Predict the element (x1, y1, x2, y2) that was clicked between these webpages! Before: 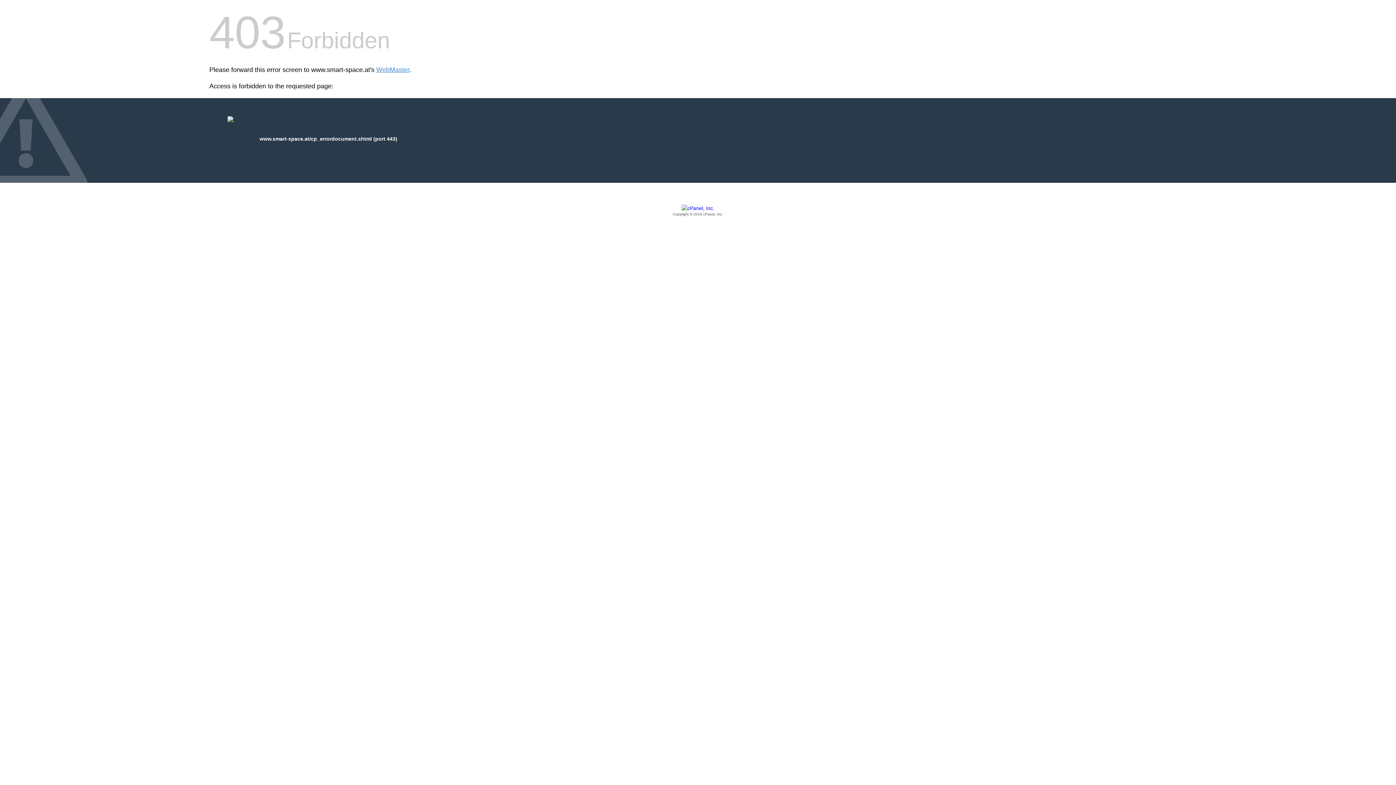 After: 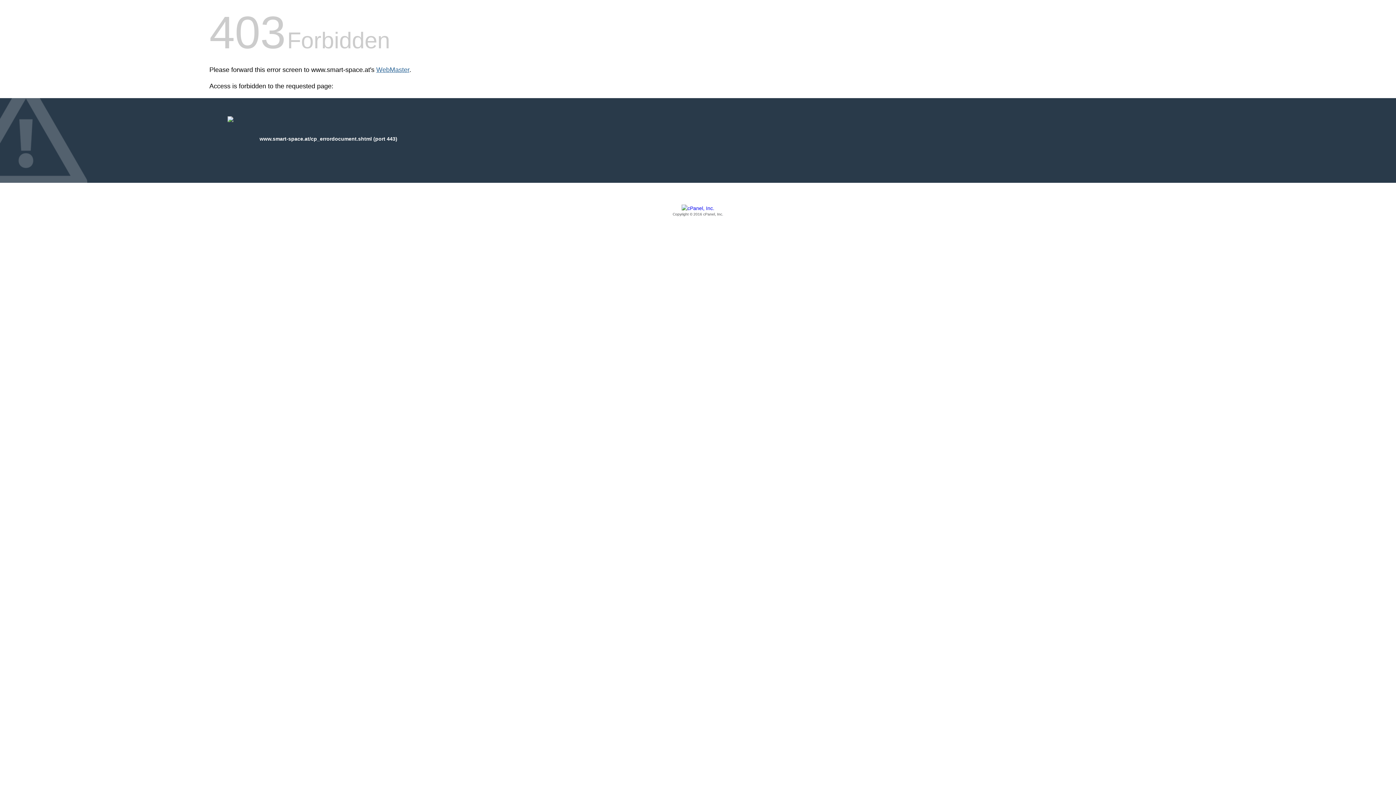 Action: bbox: (376, 66, 409, 73) label: WebMaster